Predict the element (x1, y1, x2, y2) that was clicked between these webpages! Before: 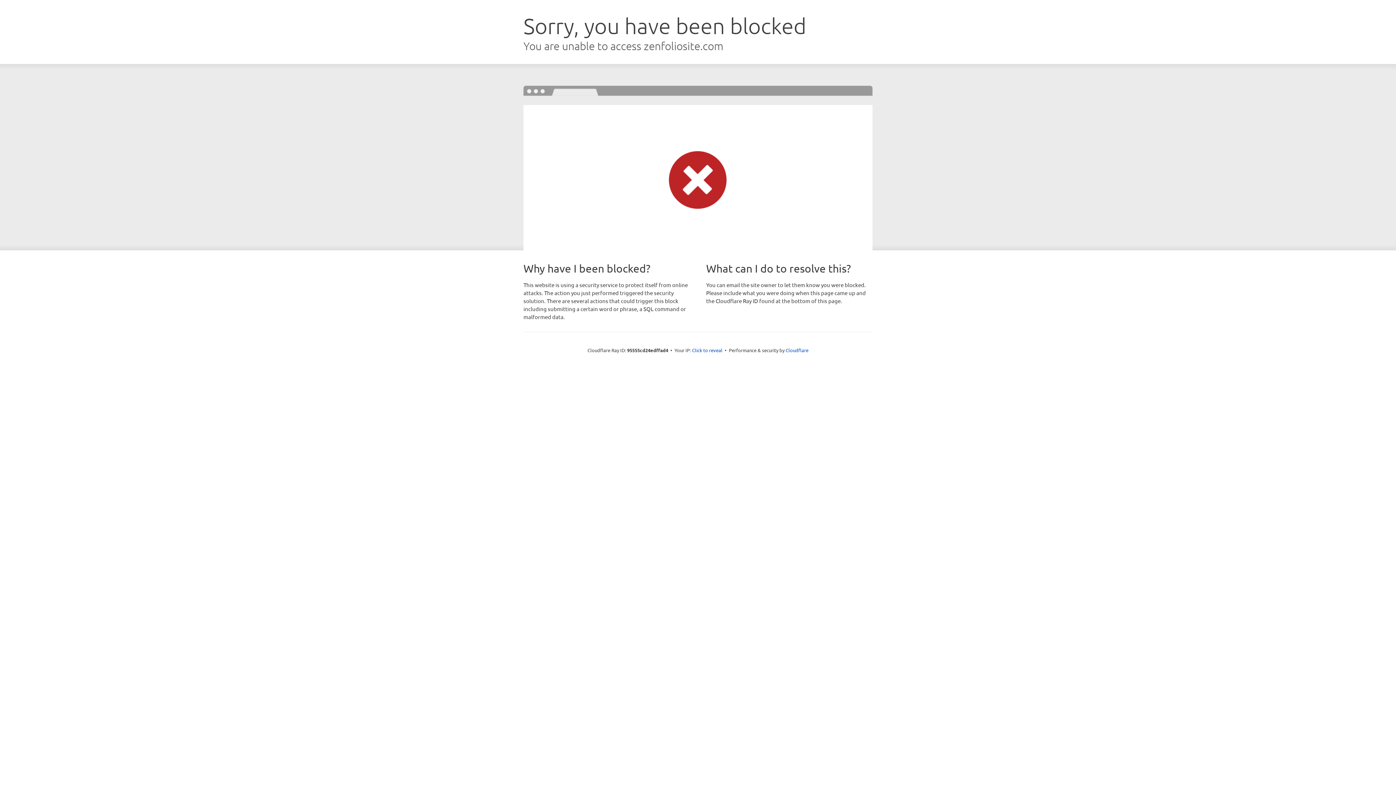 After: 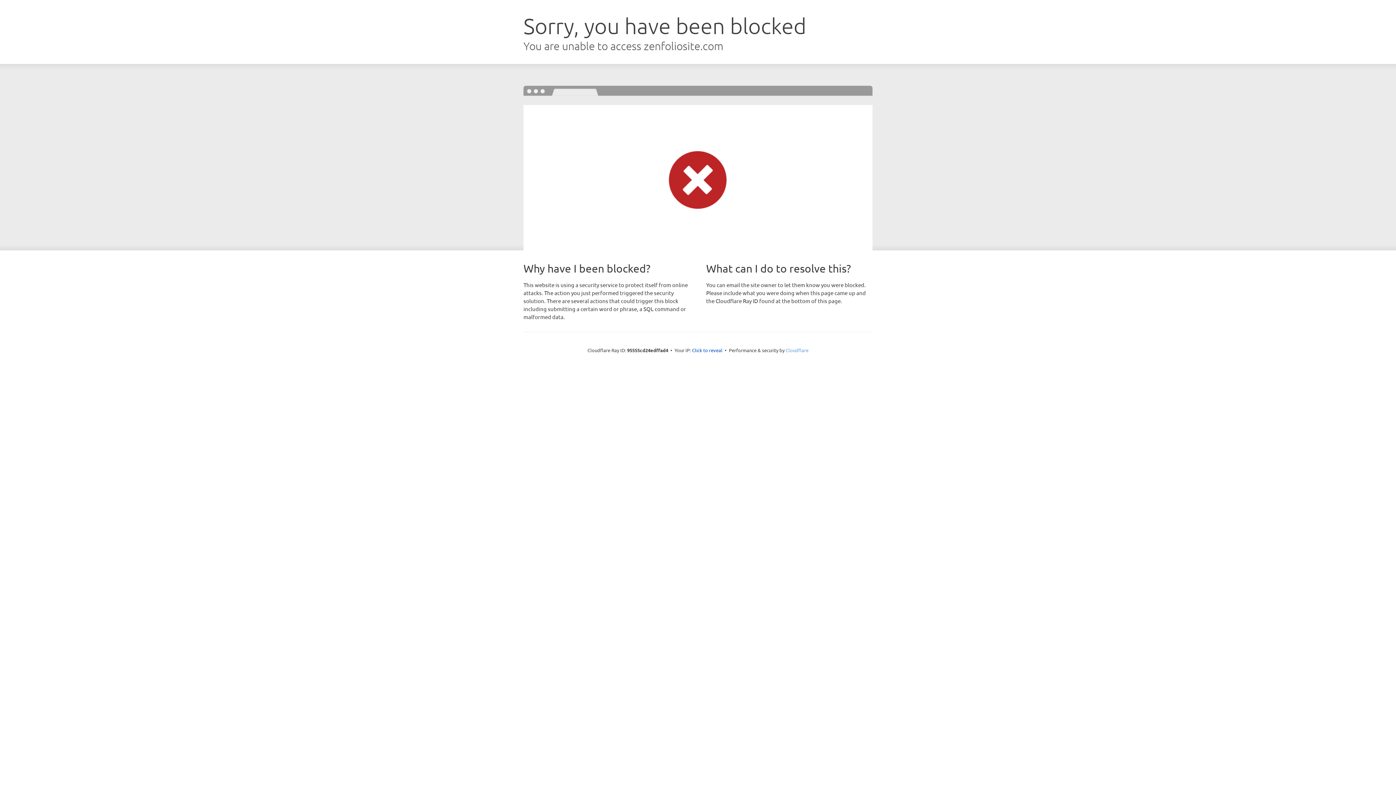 Action: bbox: (785, 347, 808, 353) label: Cloudflare